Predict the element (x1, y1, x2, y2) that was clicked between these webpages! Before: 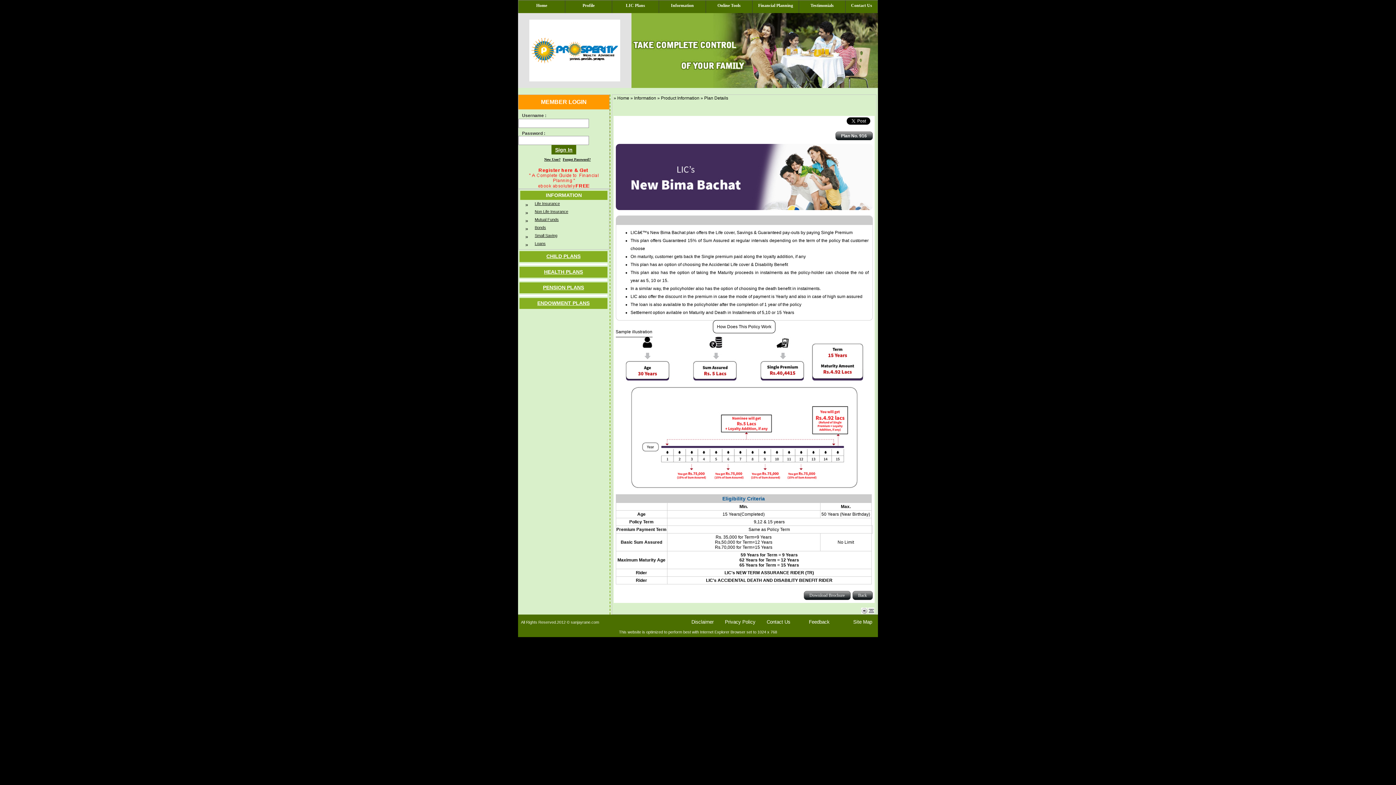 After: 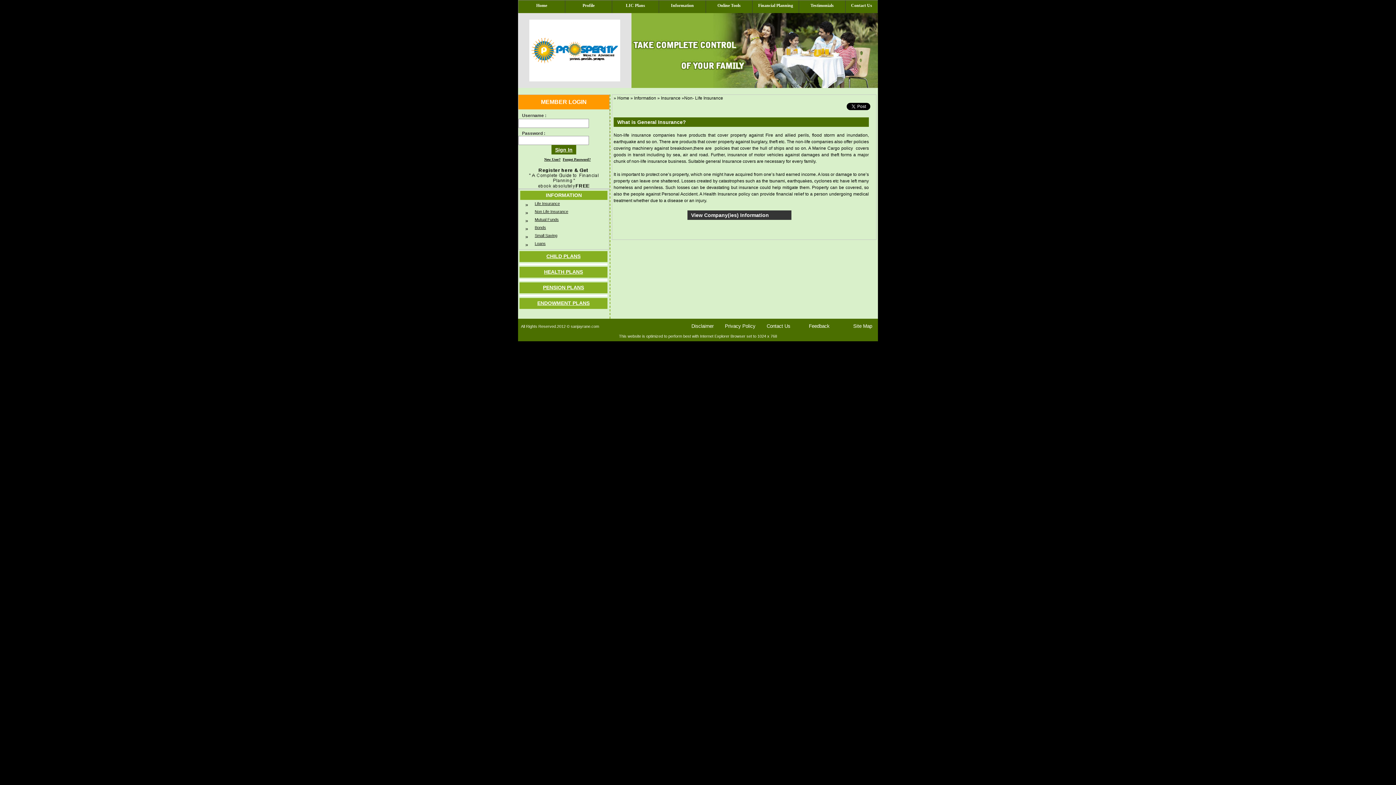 Action: label: Non Life Insurance bbox: (534, 209, 568, 213)